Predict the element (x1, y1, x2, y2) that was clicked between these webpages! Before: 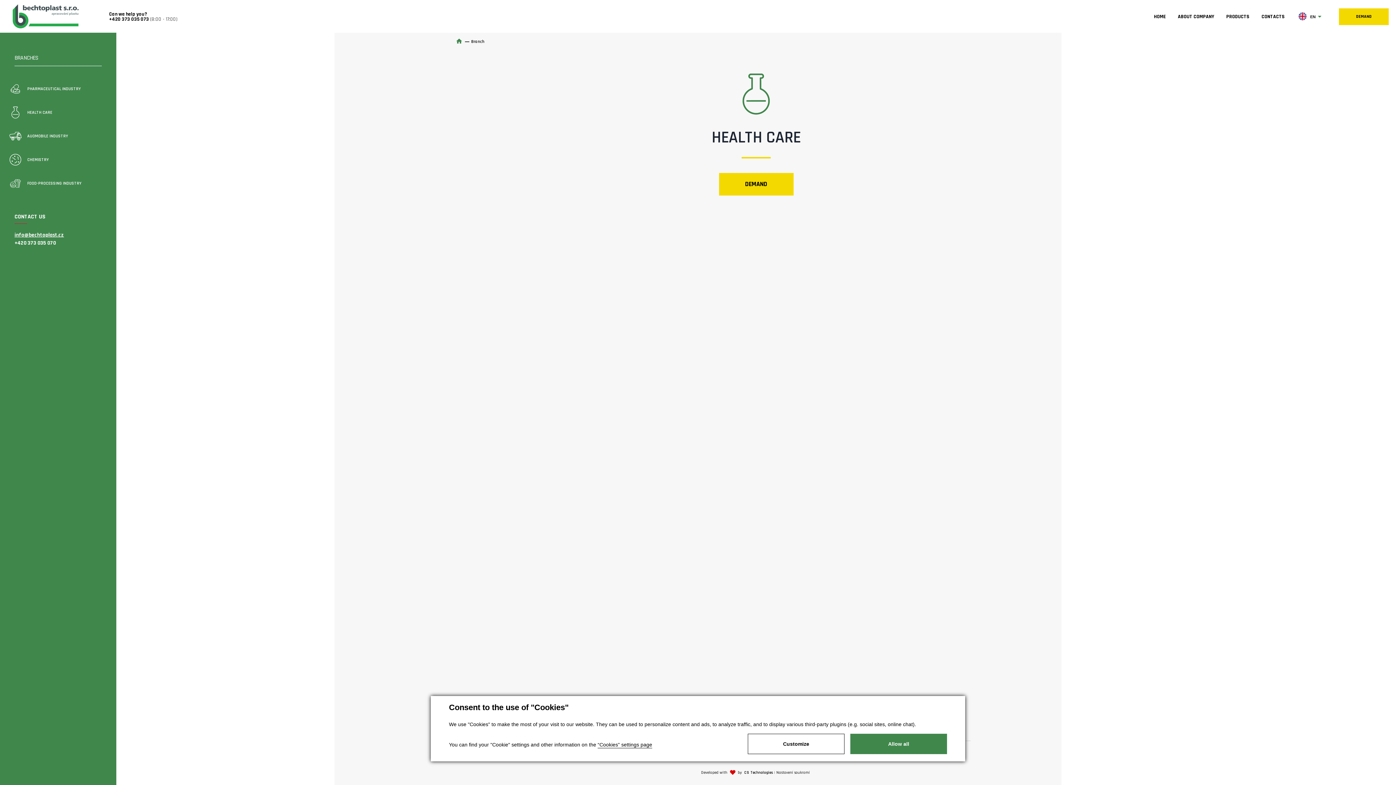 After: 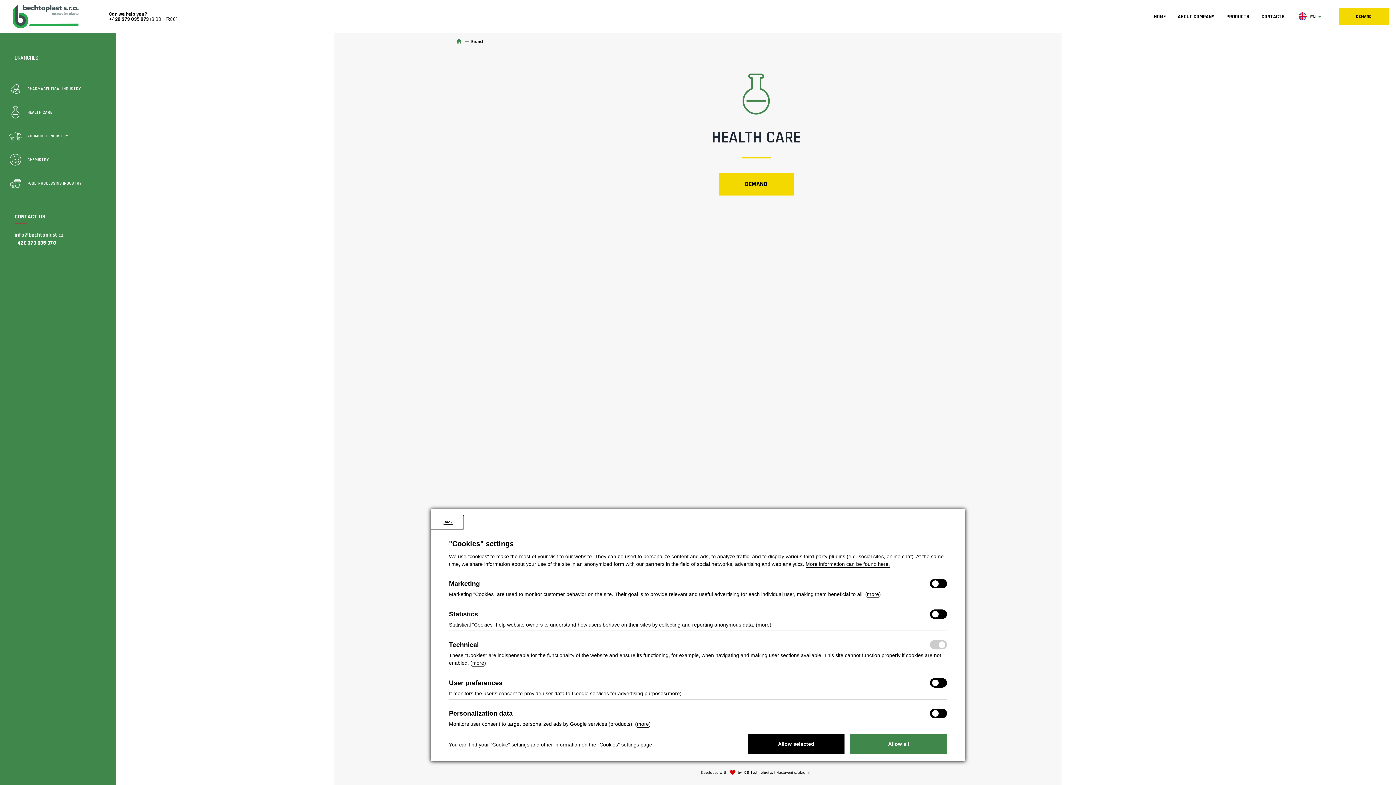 Action: bbox: (748, 734, 844, 754) label: Customize